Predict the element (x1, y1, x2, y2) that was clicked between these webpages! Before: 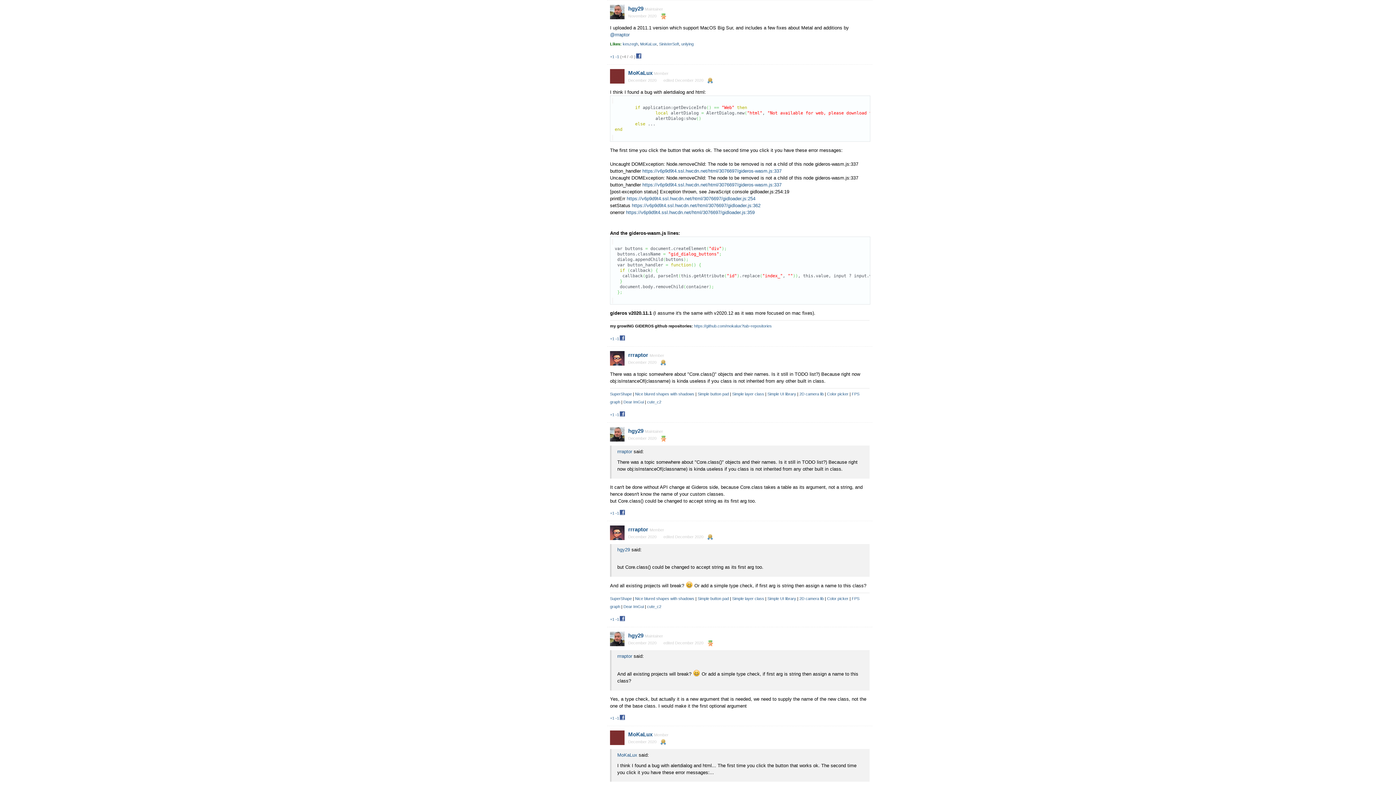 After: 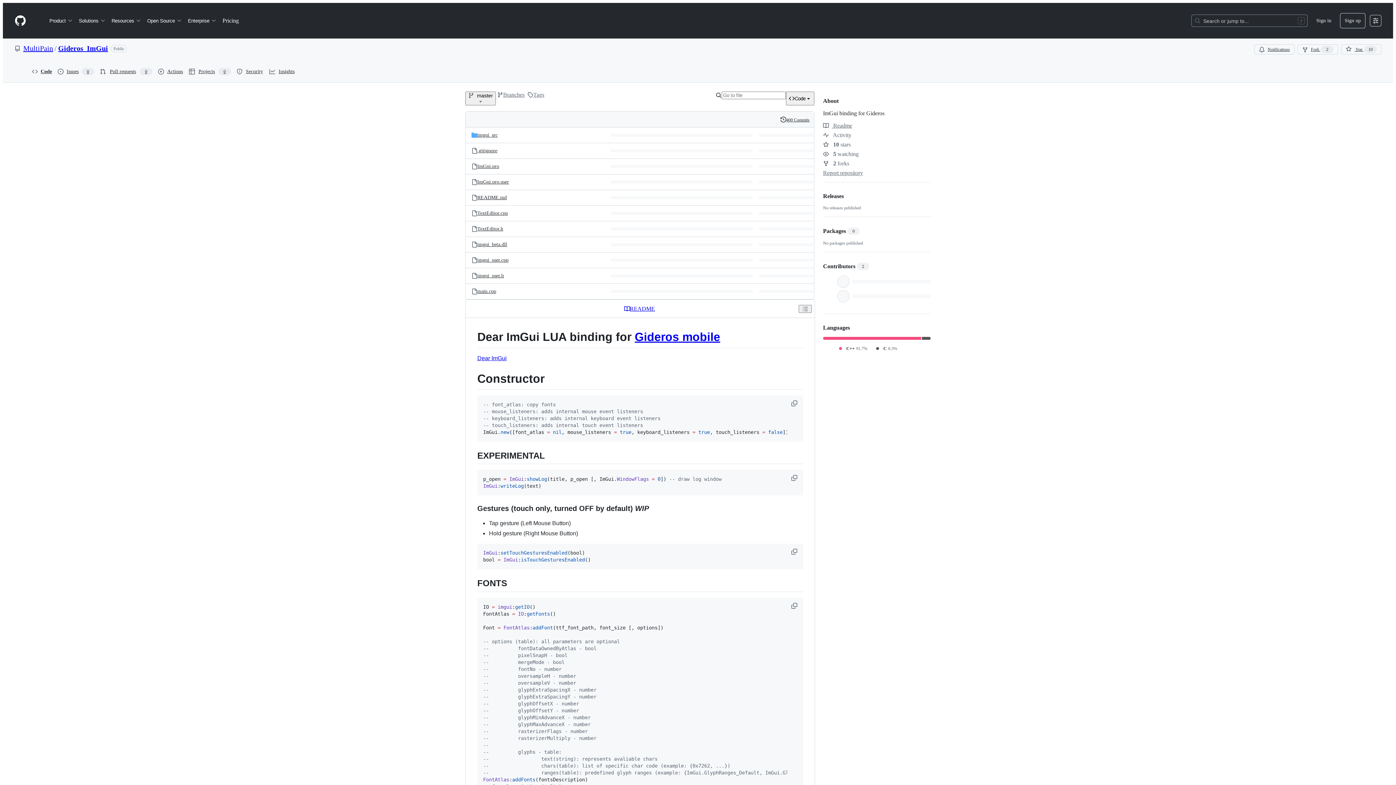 Action: bbox: (623, 604, 644, 609) label: Dear ImGui